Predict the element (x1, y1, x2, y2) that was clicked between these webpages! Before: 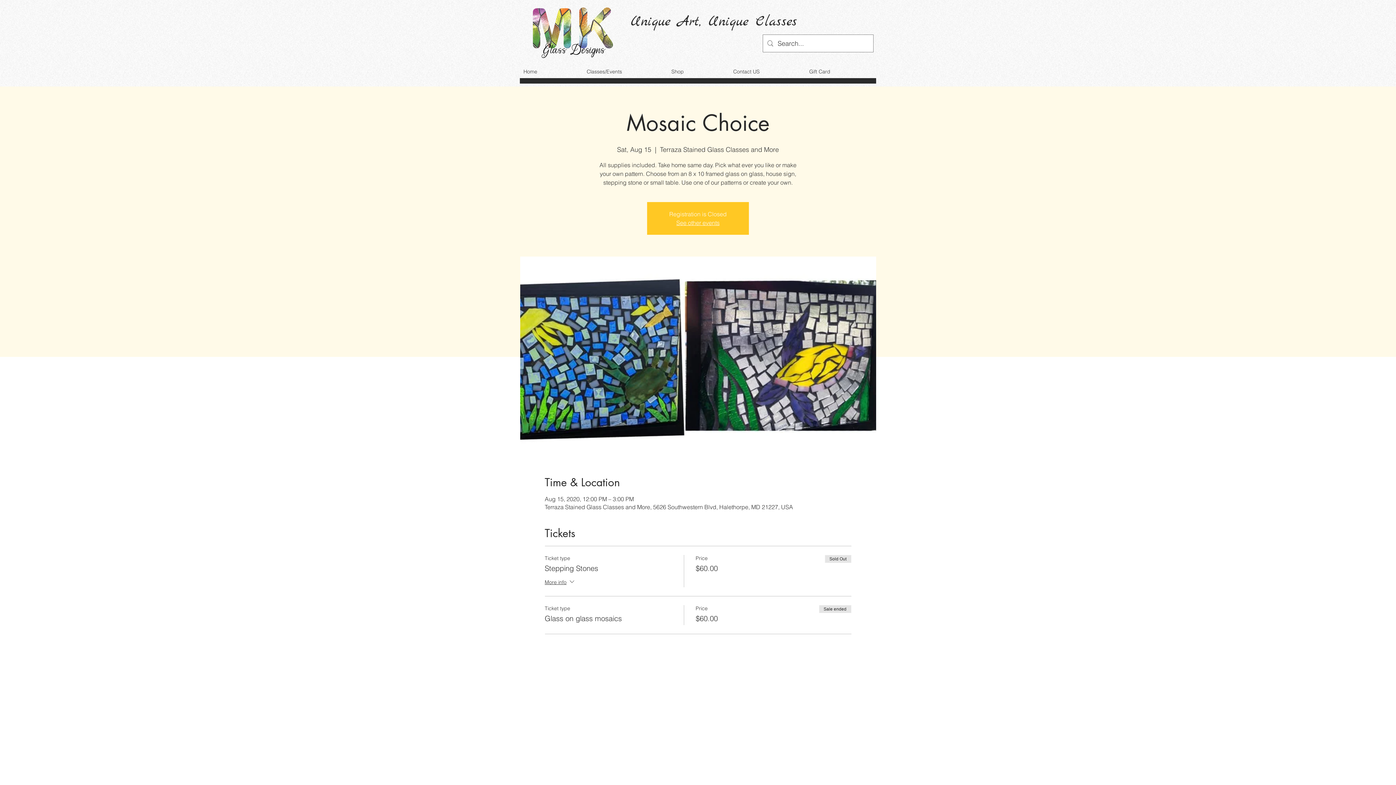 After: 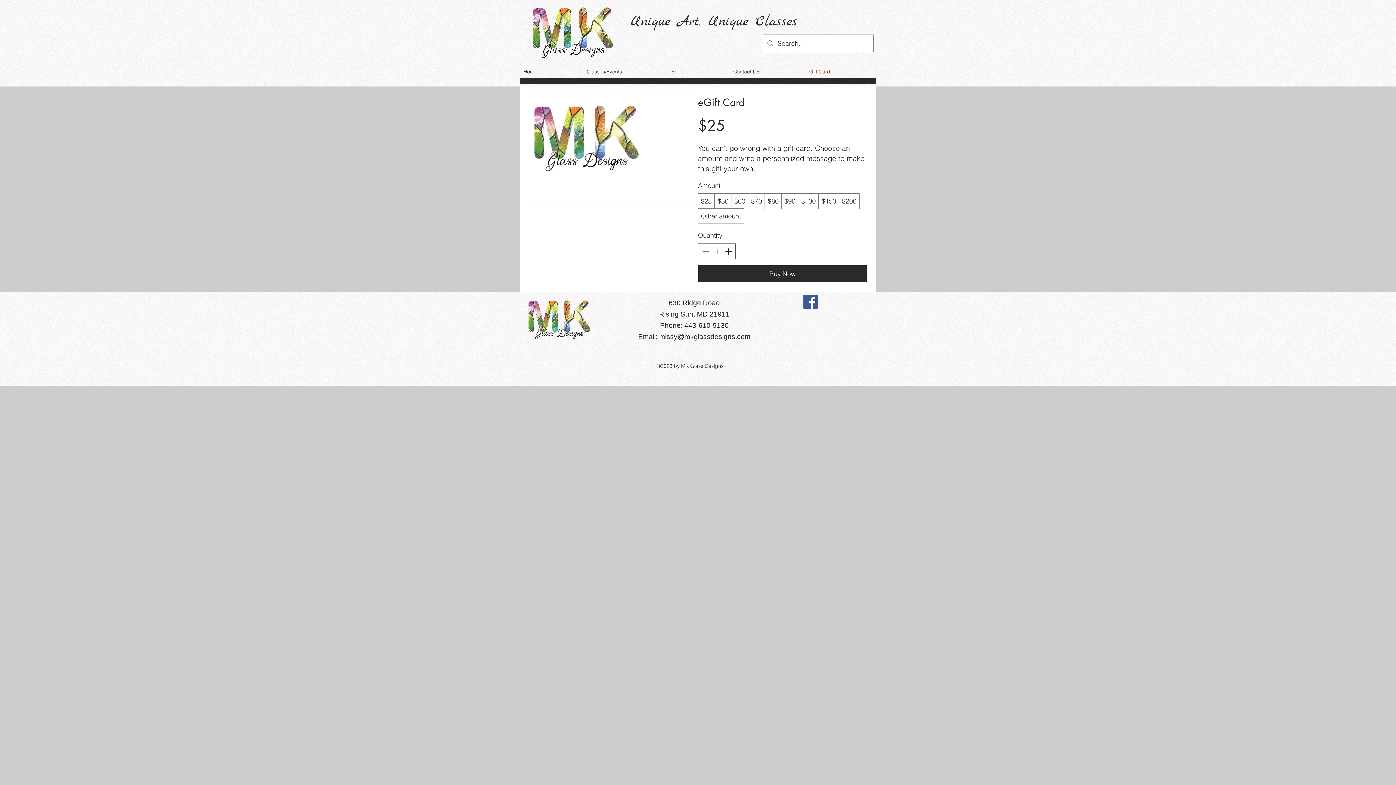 Action: label: Gift Card bbox: (805, 61, 876, 81)